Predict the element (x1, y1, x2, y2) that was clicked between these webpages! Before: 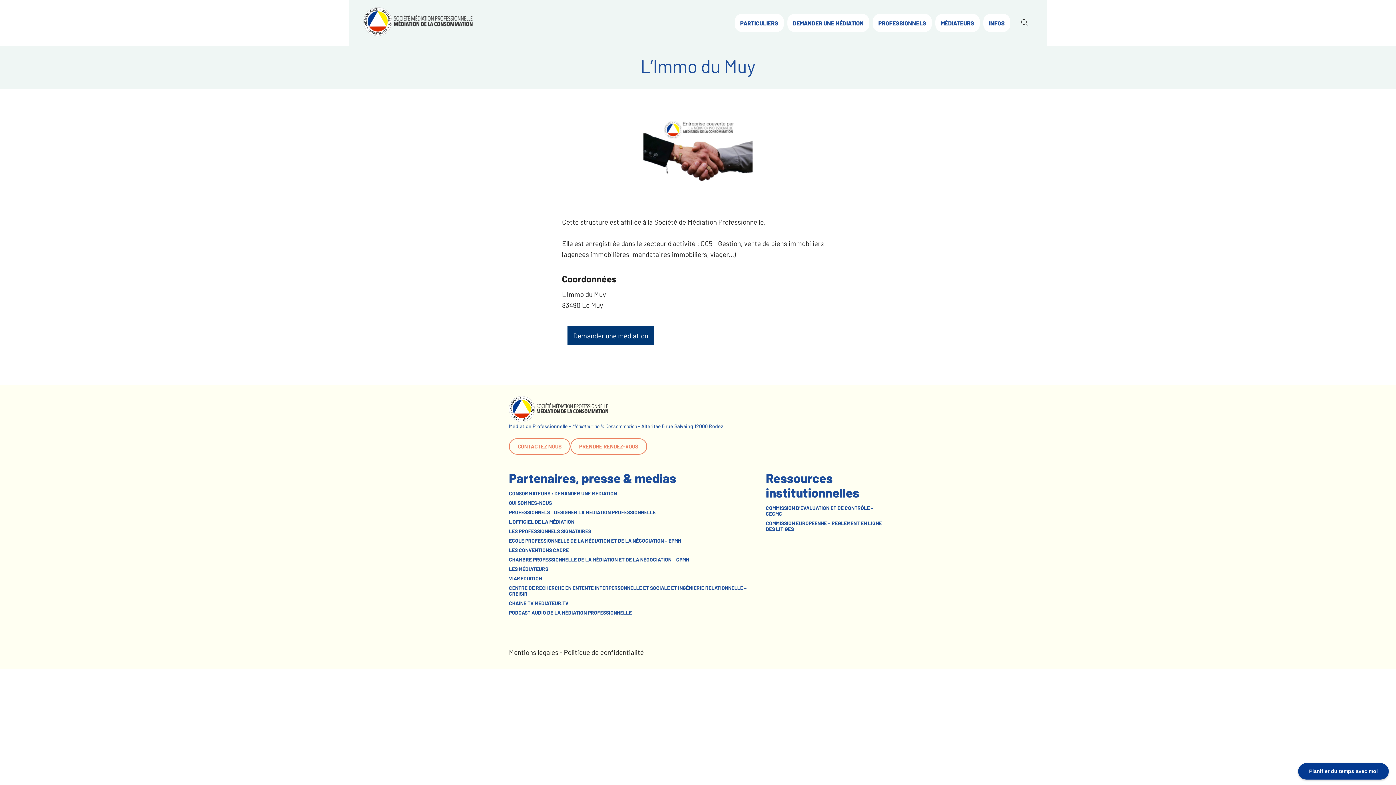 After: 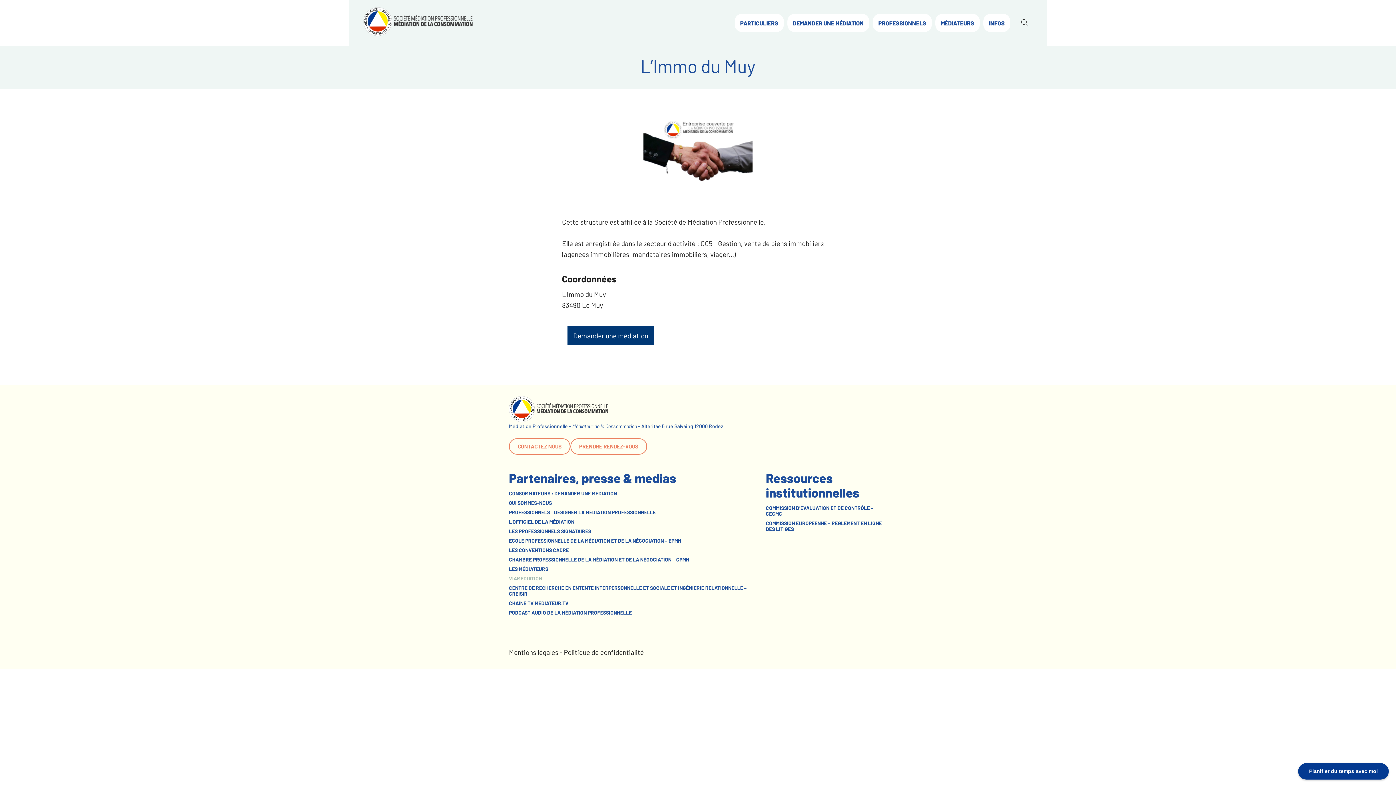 Action: bbox: (509, 575, 751, 581) label: VIAMÉDIATION